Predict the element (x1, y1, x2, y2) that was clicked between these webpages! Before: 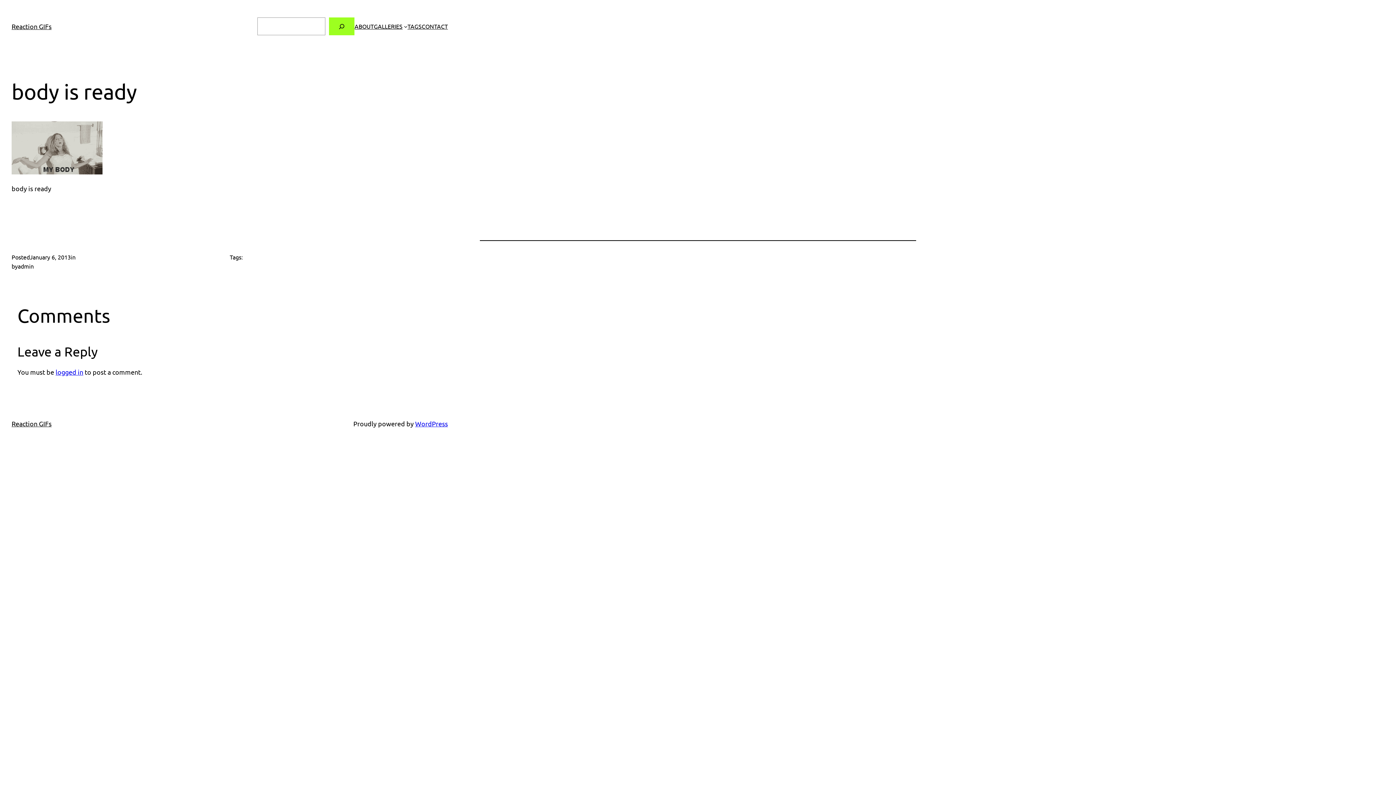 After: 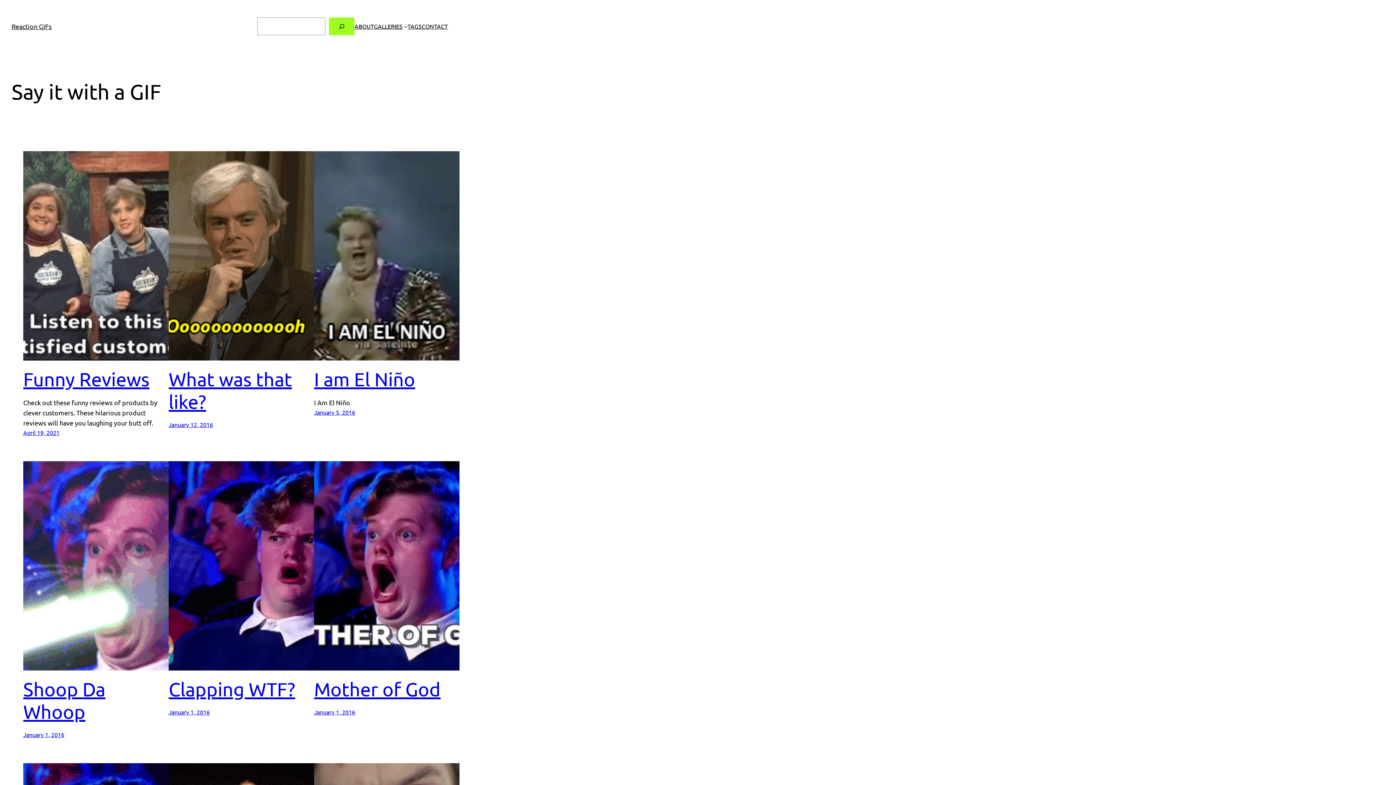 Action: bbox: (11, 22, 51, 30) label: Reaction GIFs